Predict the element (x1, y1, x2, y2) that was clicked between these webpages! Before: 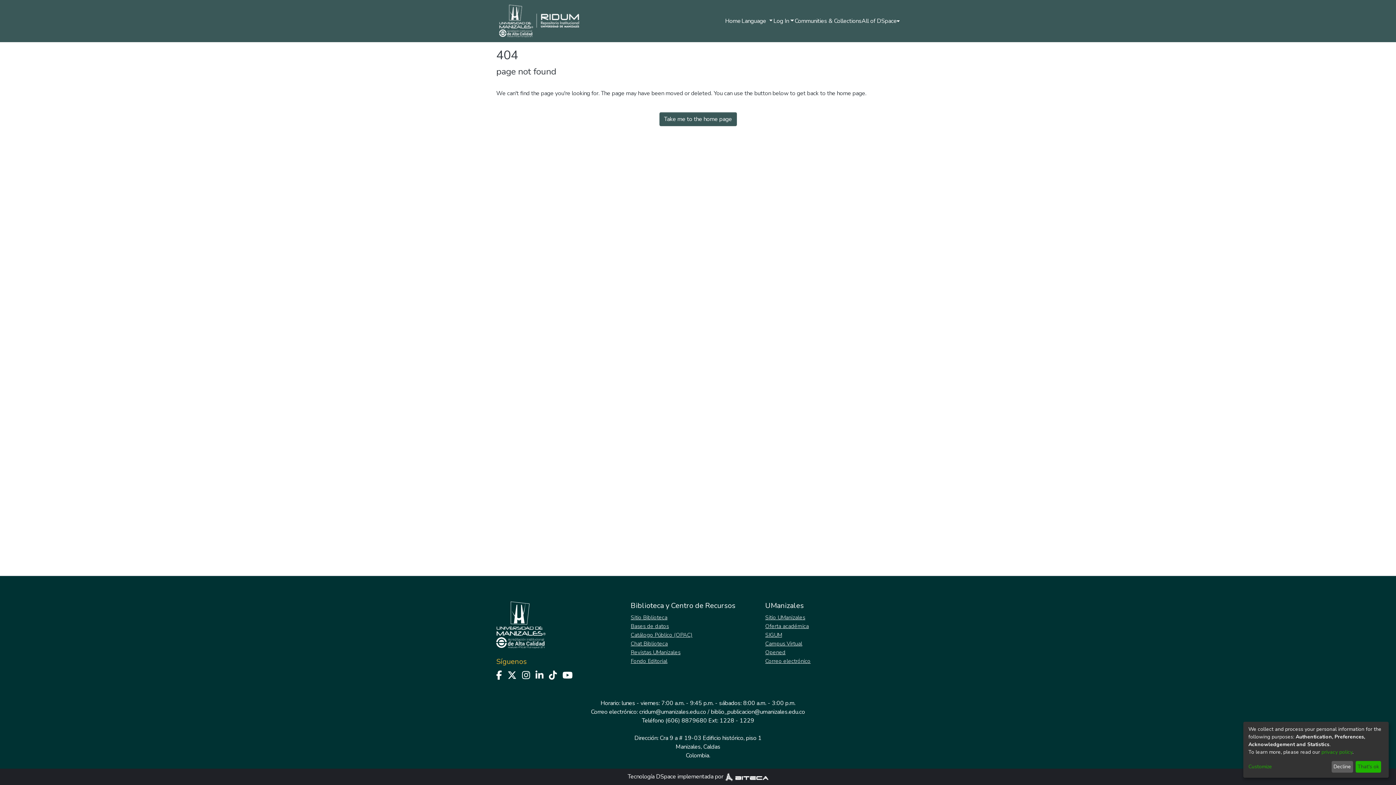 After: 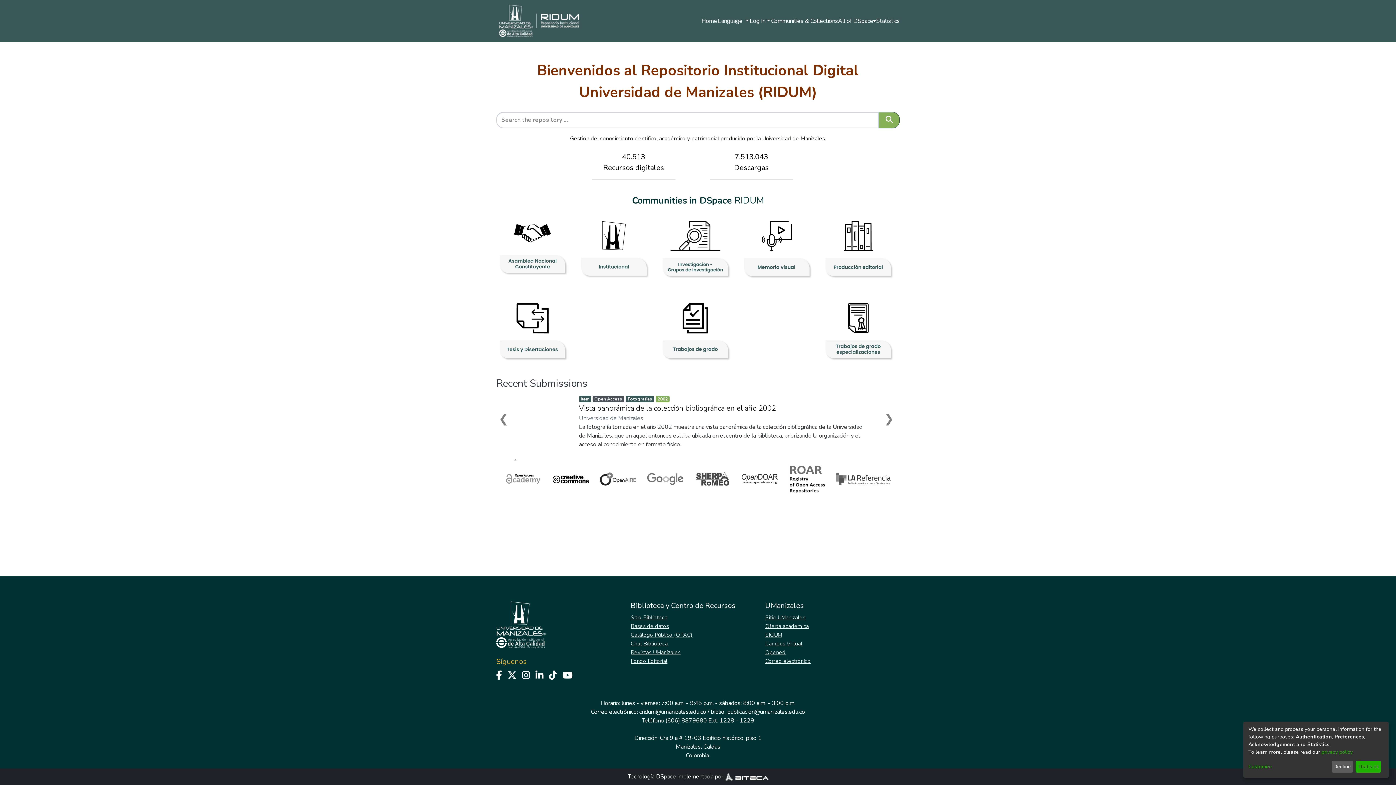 Action: label: Take me to the home page bbox: (659, 112, 736, 126)